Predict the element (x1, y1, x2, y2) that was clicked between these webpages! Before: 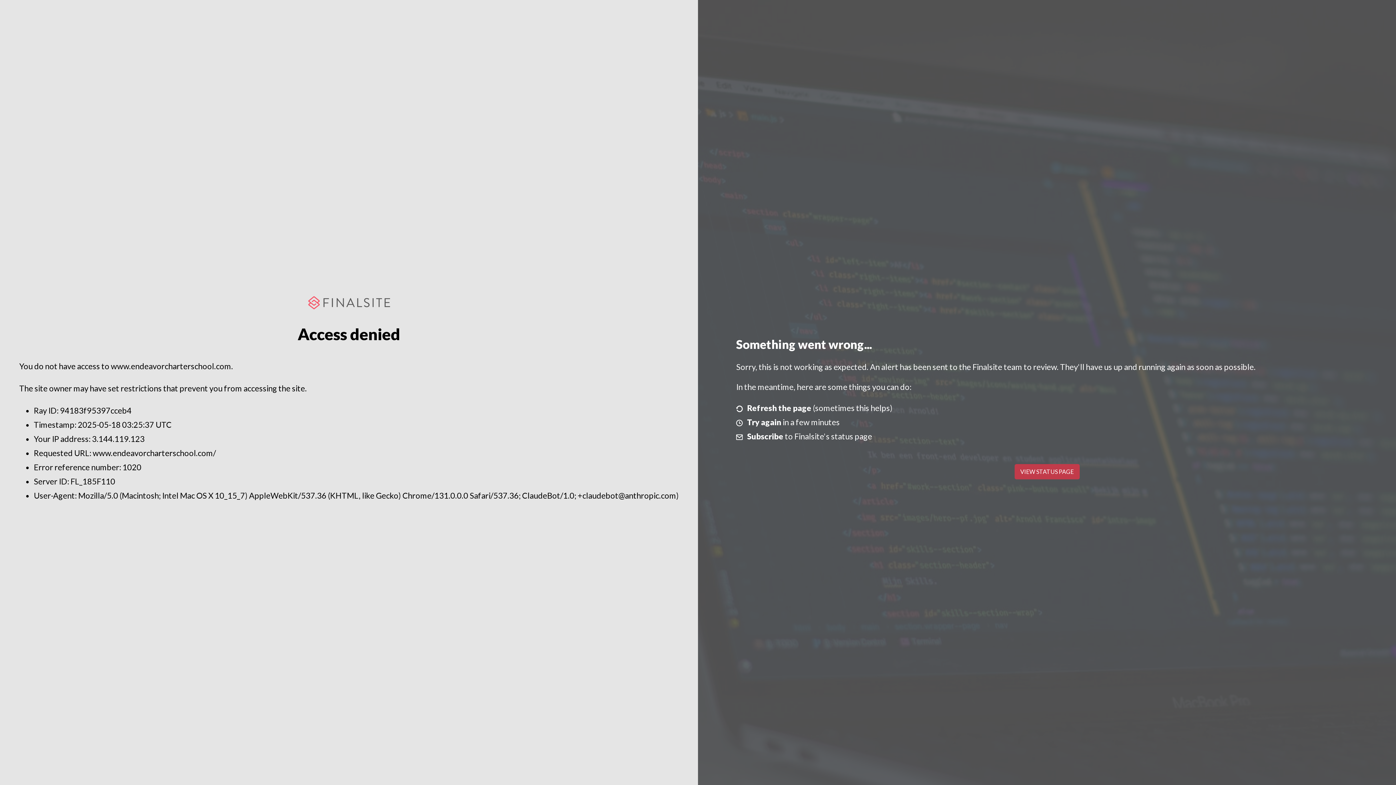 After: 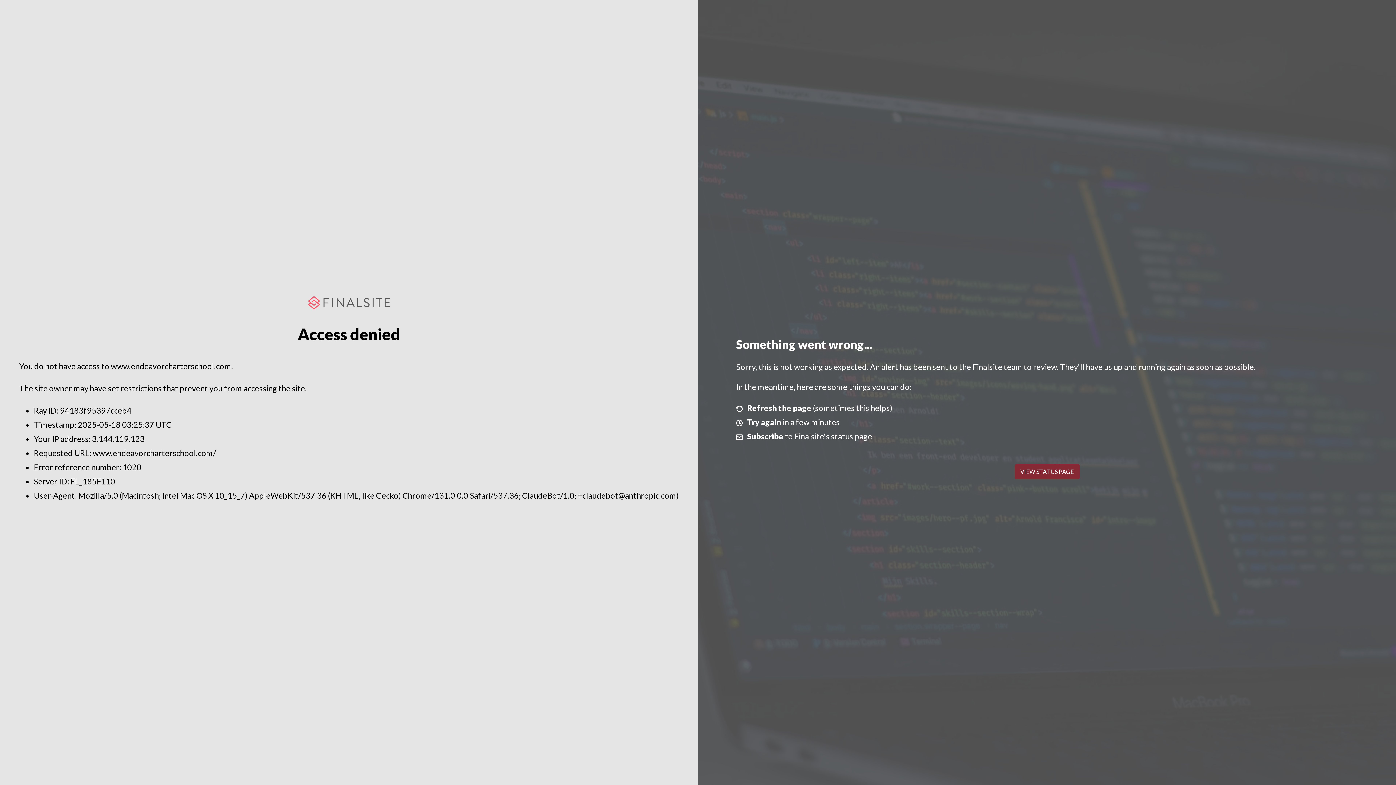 Action: label: VIEW STATUS PAGE bbox: (1014, 464, 1079, 479)